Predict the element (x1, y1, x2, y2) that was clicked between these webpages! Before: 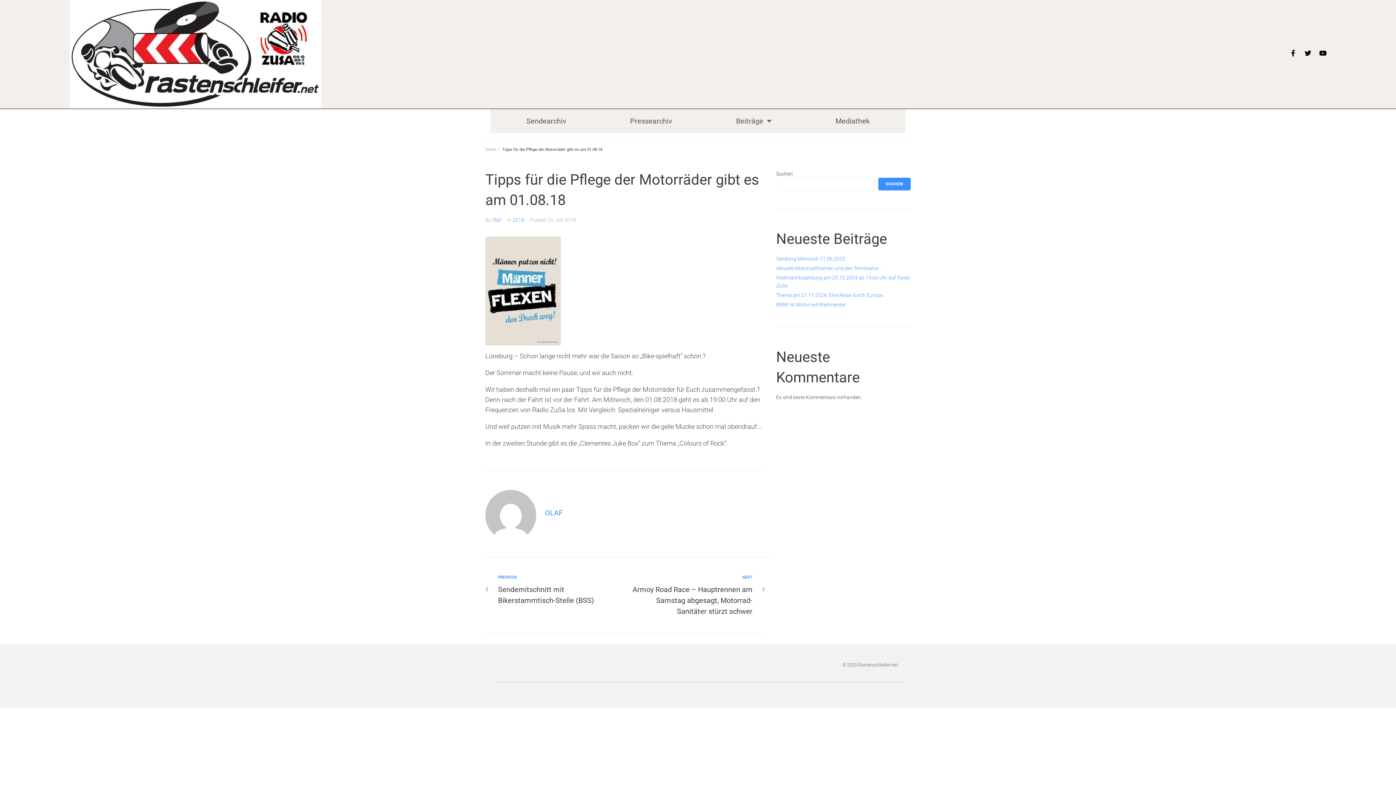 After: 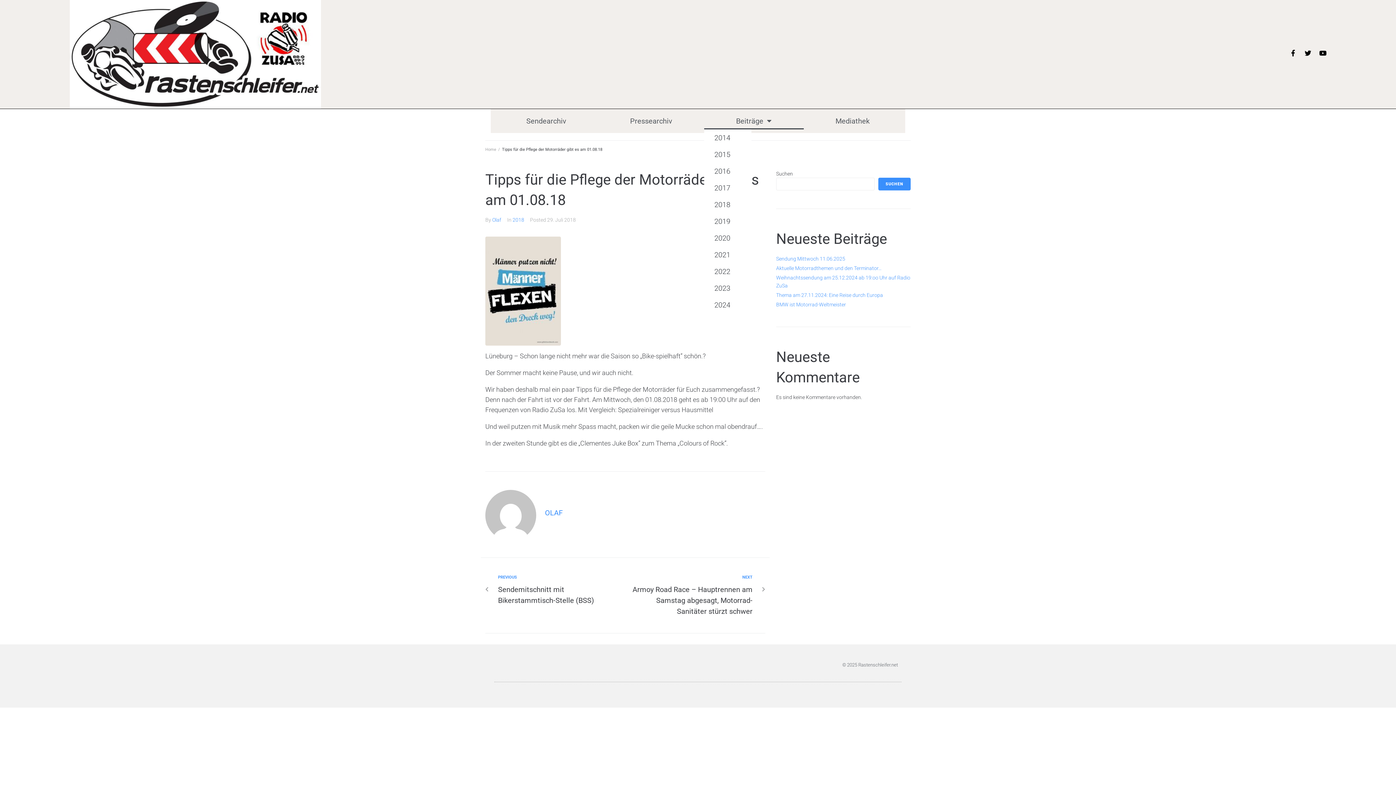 Action: bbox: (704, 112, 803, 129) label: Beiträge